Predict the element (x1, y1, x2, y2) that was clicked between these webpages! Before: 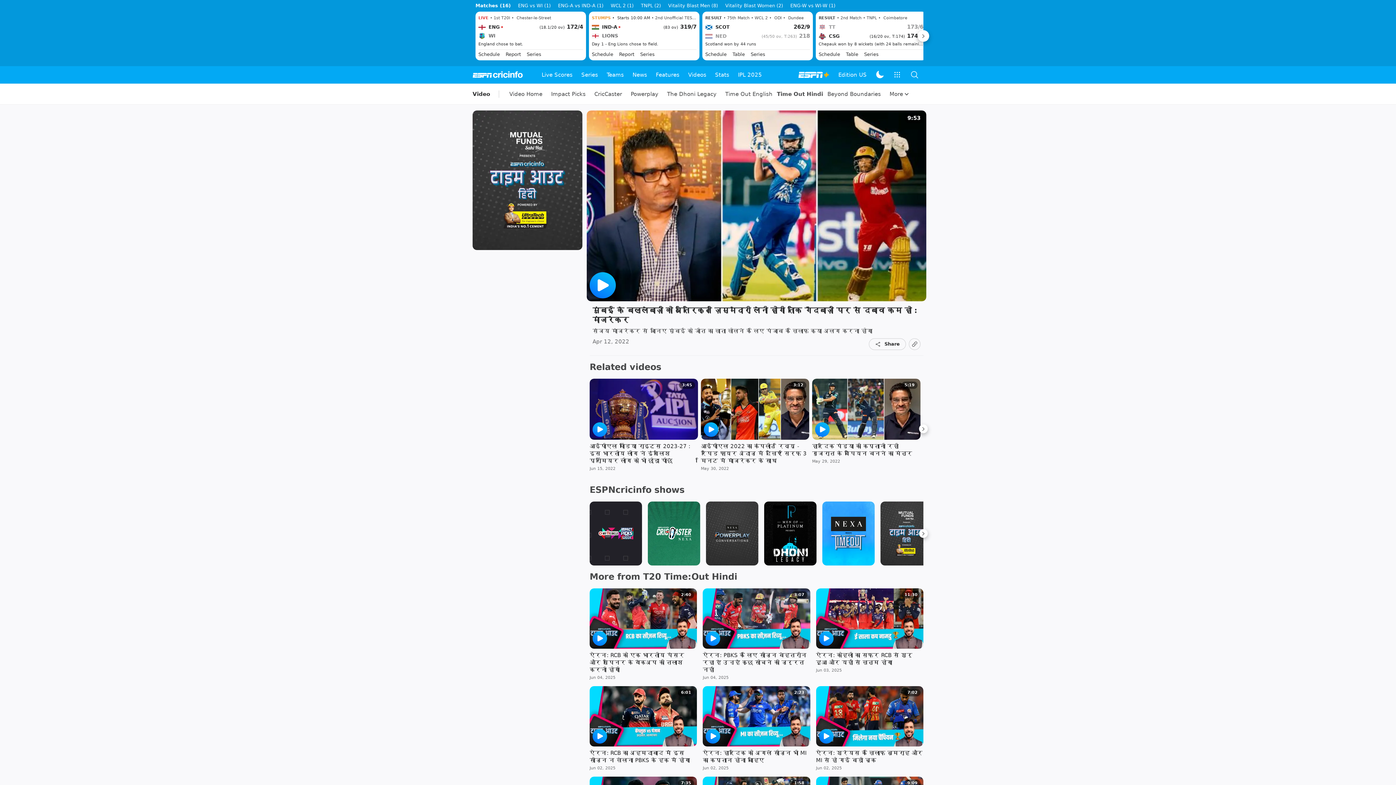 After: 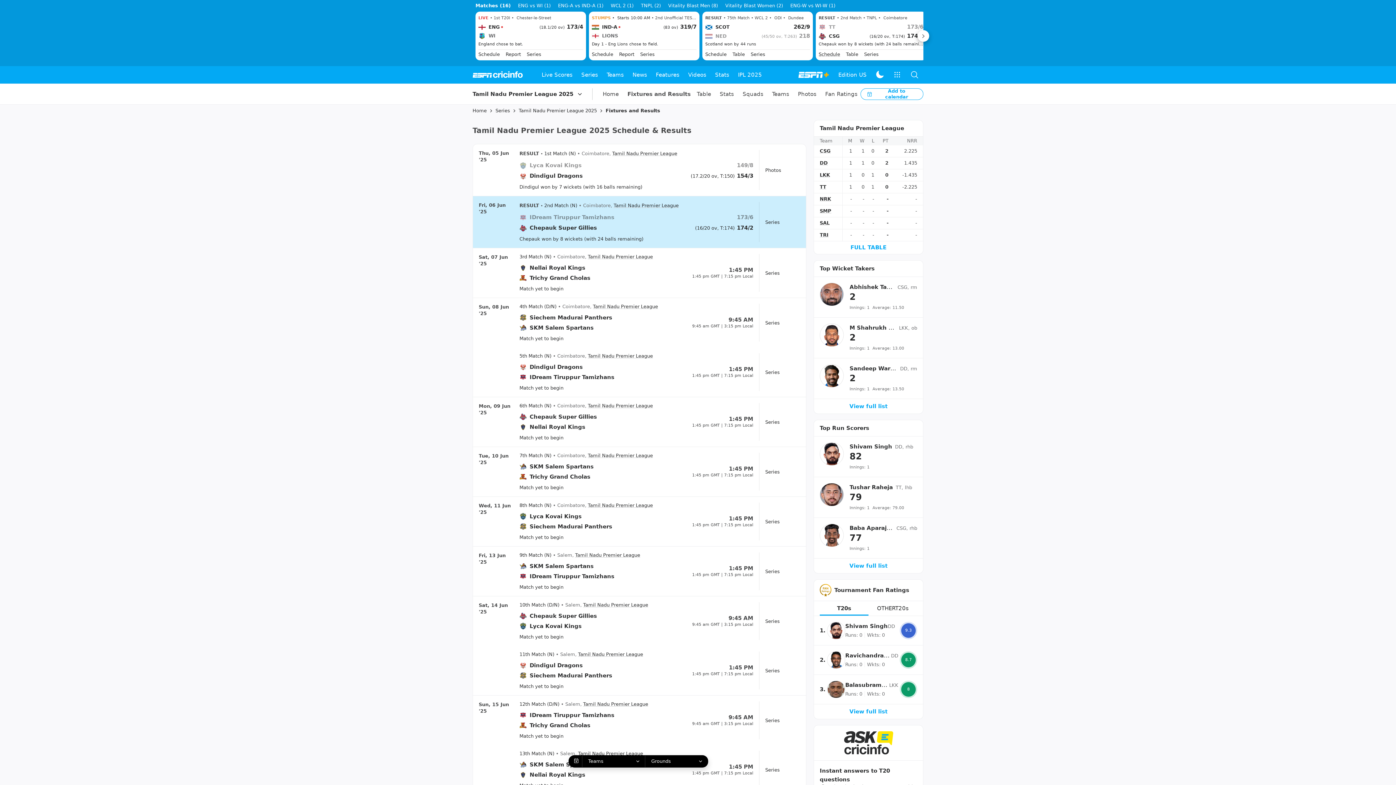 Action: bbox: (818, 51, 840, 57) label: Schedule